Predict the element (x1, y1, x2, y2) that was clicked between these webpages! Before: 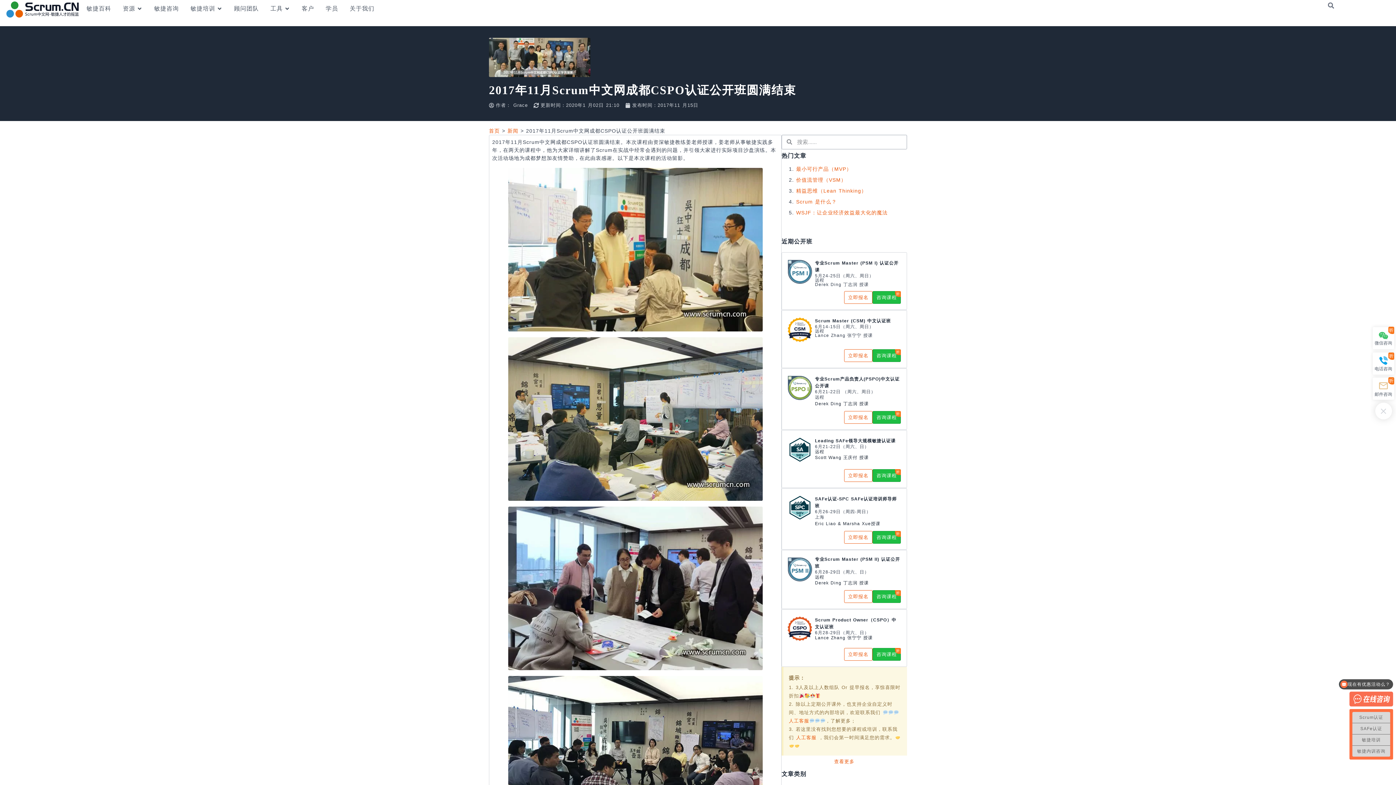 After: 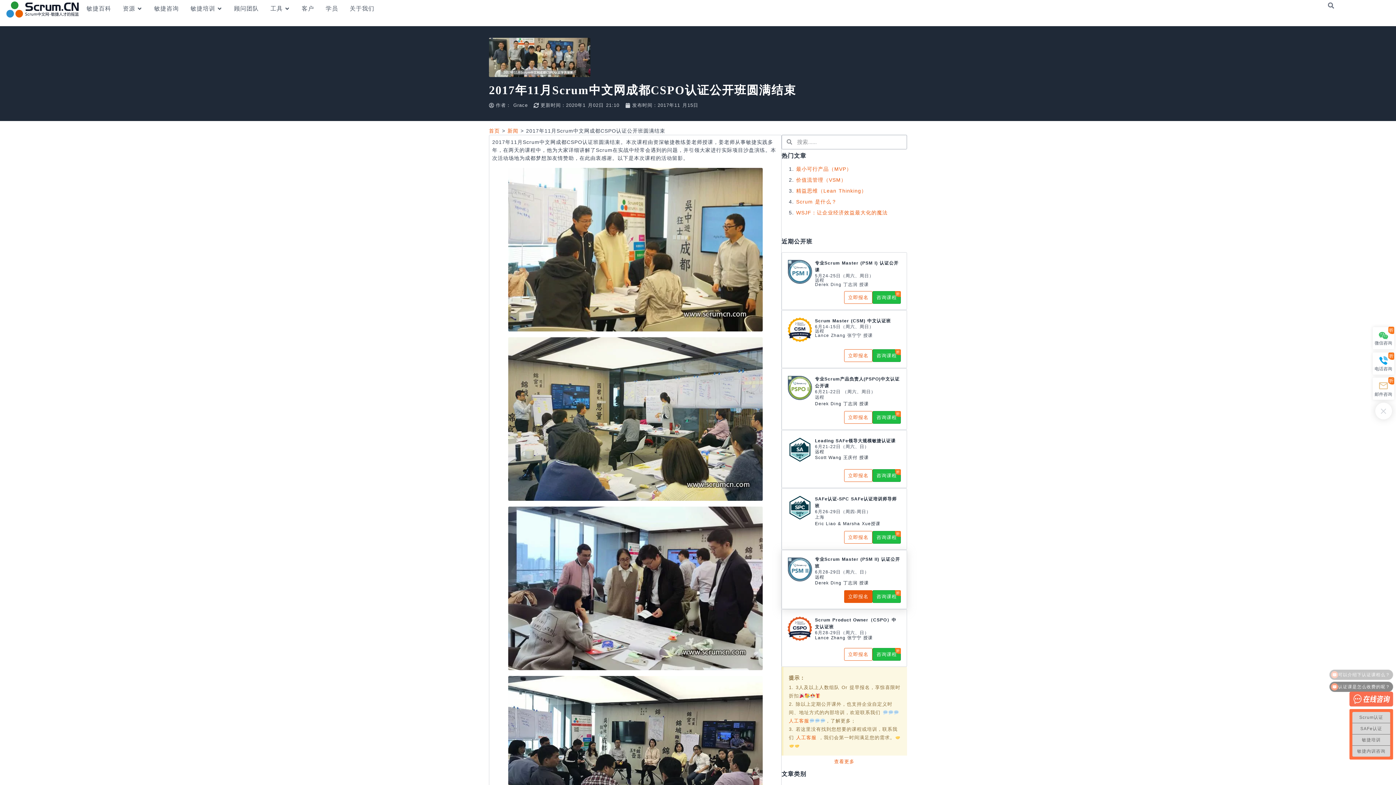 Action: bbox: (844, 590, 872, 603) label: 立即报名